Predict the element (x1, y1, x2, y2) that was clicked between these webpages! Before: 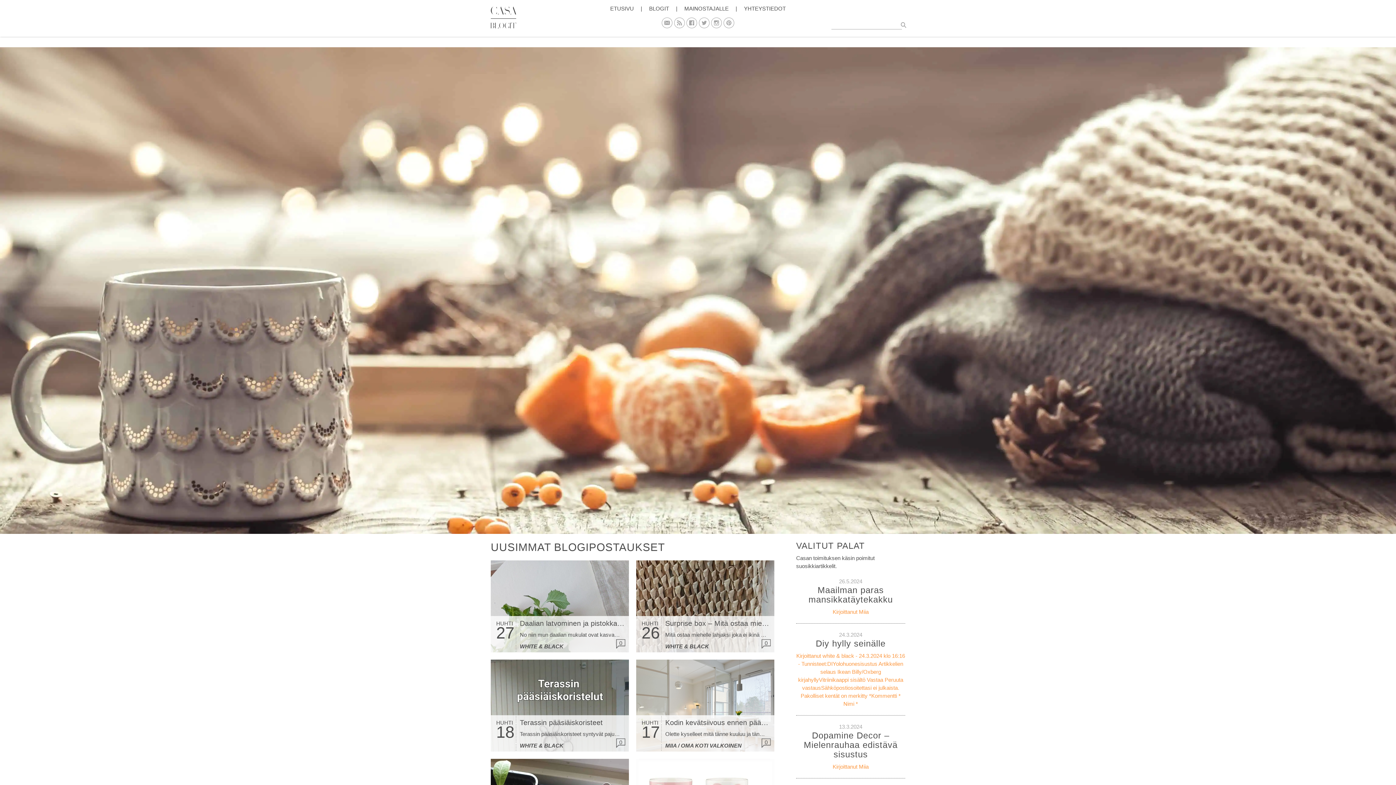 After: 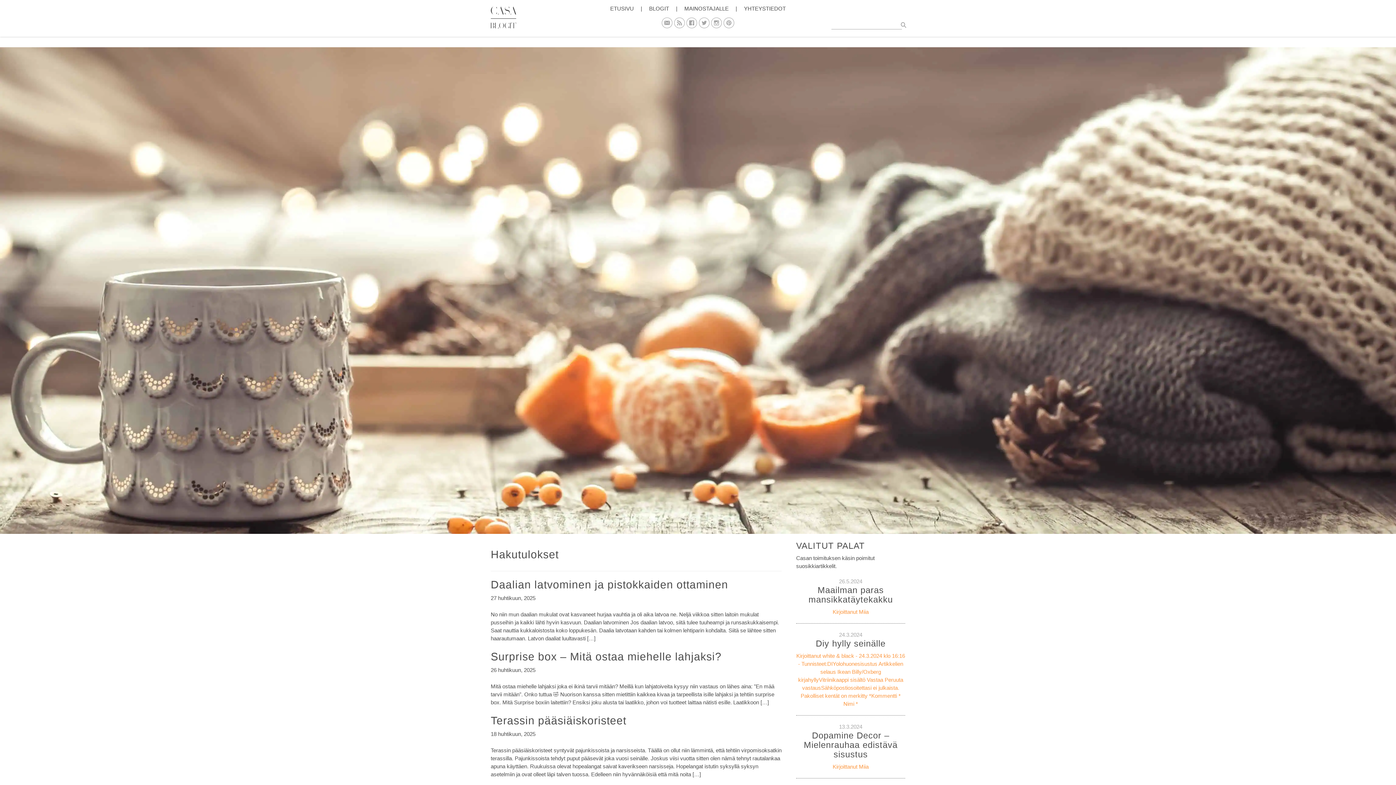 Action: bbox: (898, 19, 909, 30)